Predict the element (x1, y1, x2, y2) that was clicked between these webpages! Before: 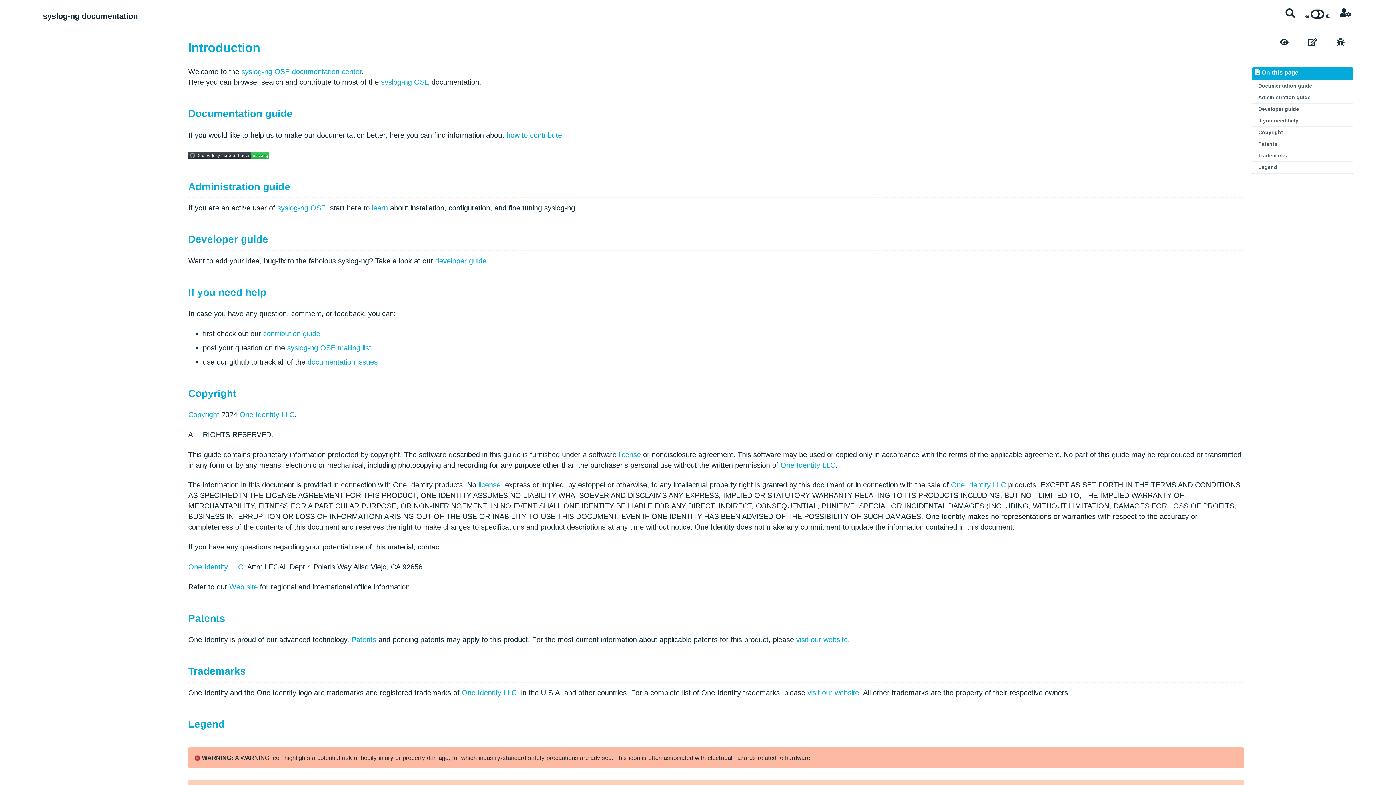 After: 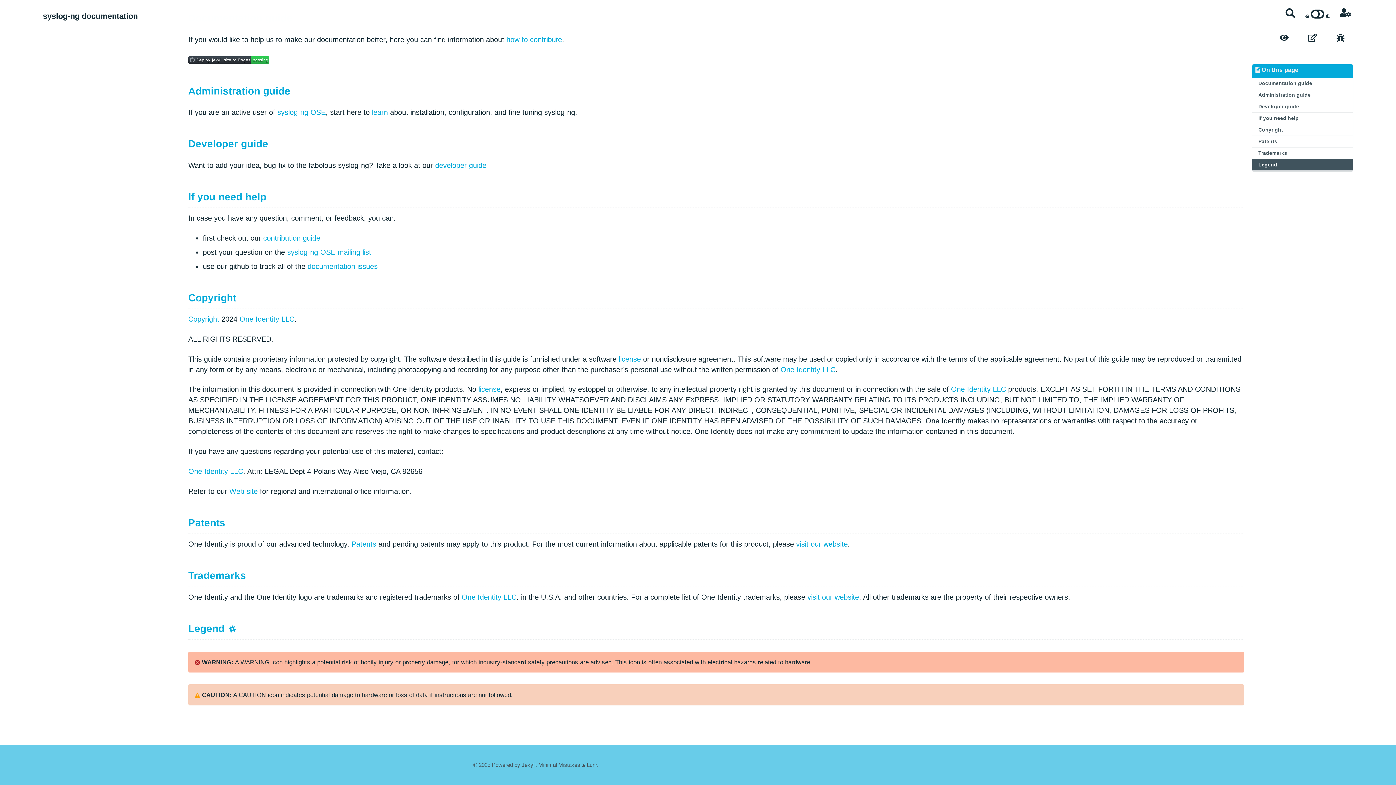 Action: bbox: (351, 636, 376, 644) label: Patents